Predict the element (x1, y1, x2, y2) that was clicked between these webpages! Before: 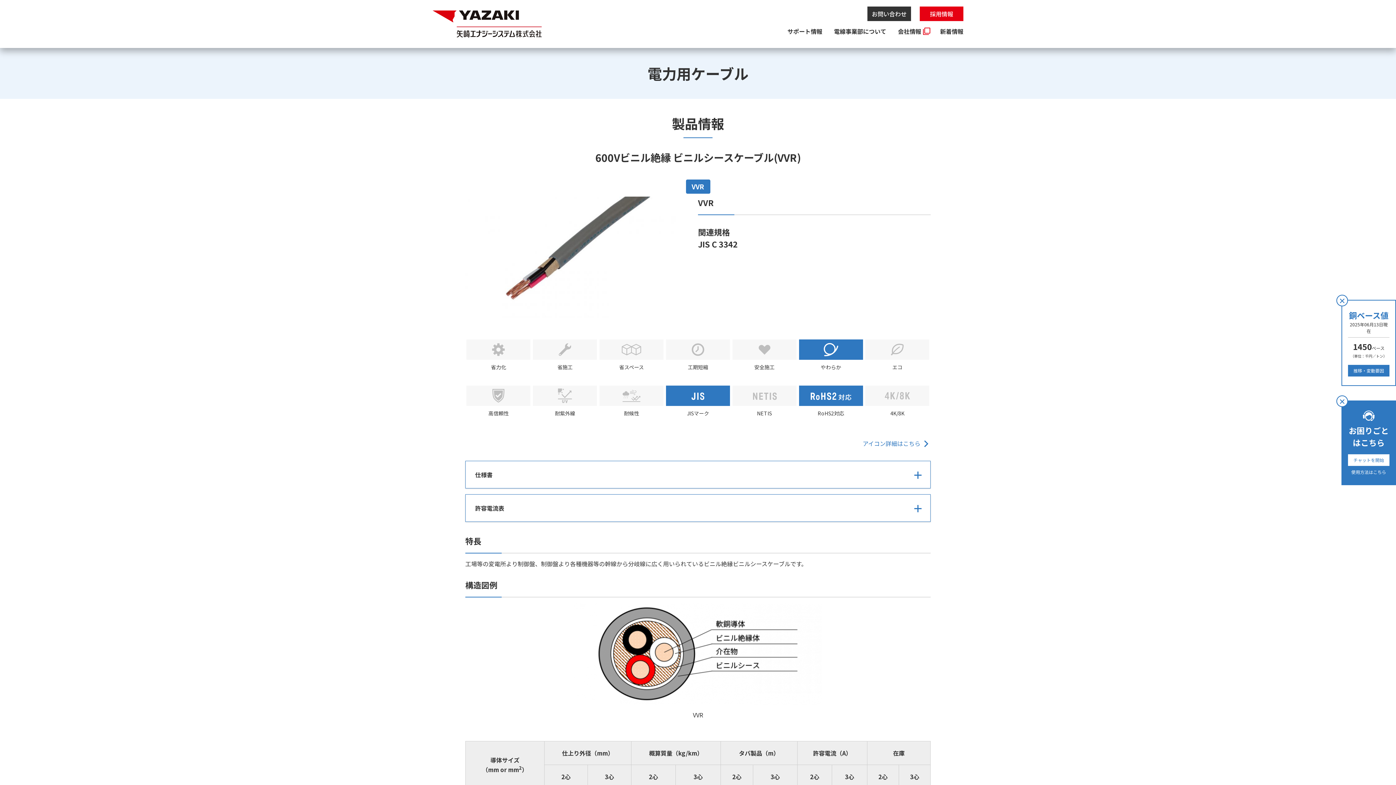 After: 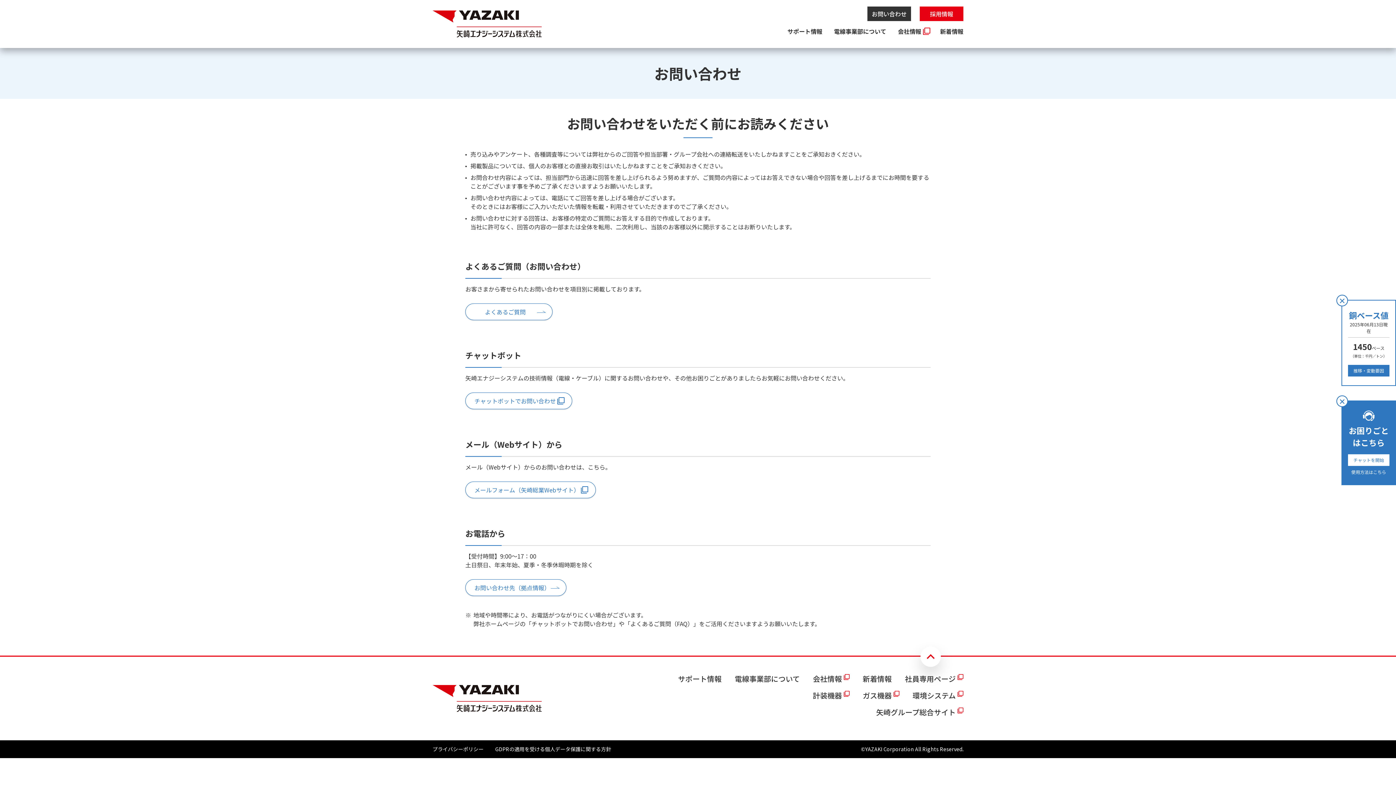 Action: bbox: (867, 6, 911, 21) label: お問い合わせ